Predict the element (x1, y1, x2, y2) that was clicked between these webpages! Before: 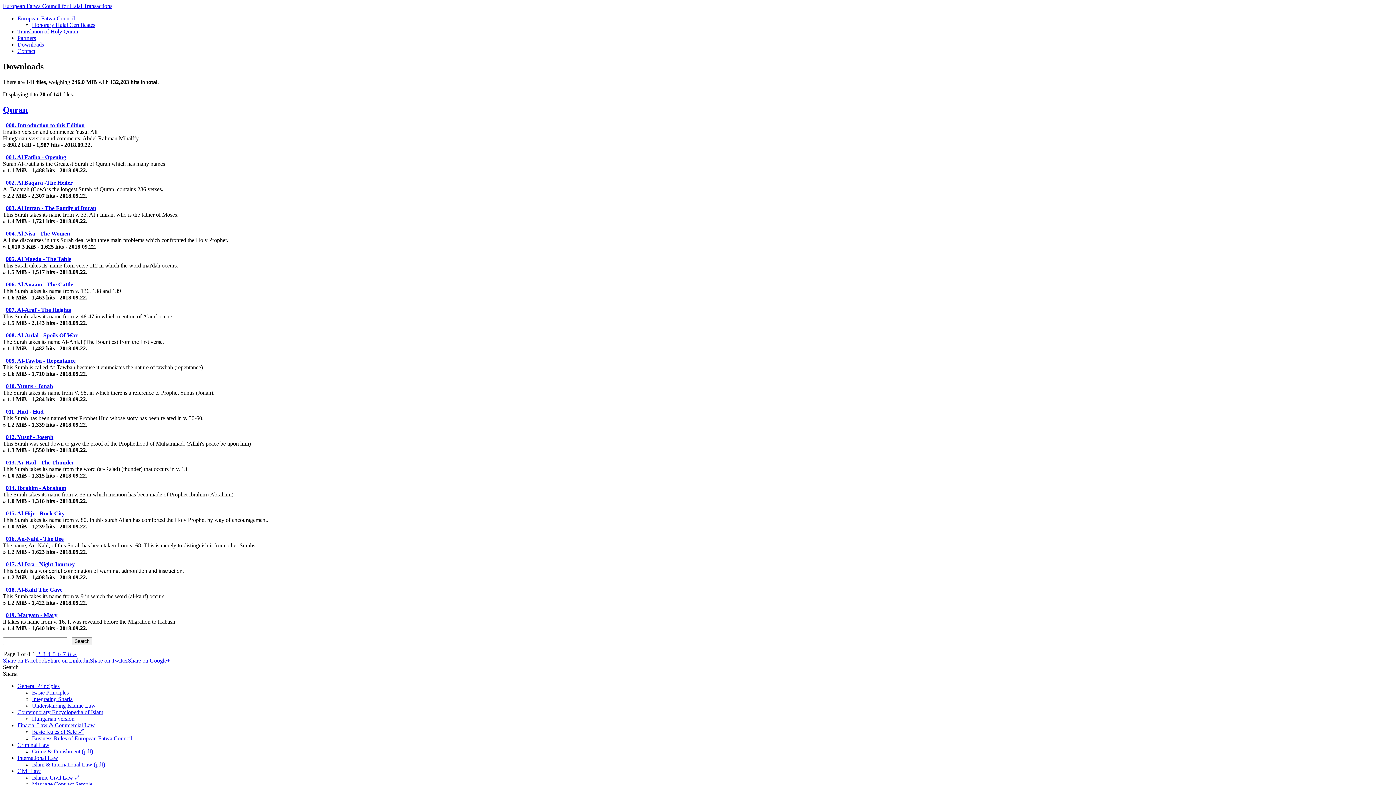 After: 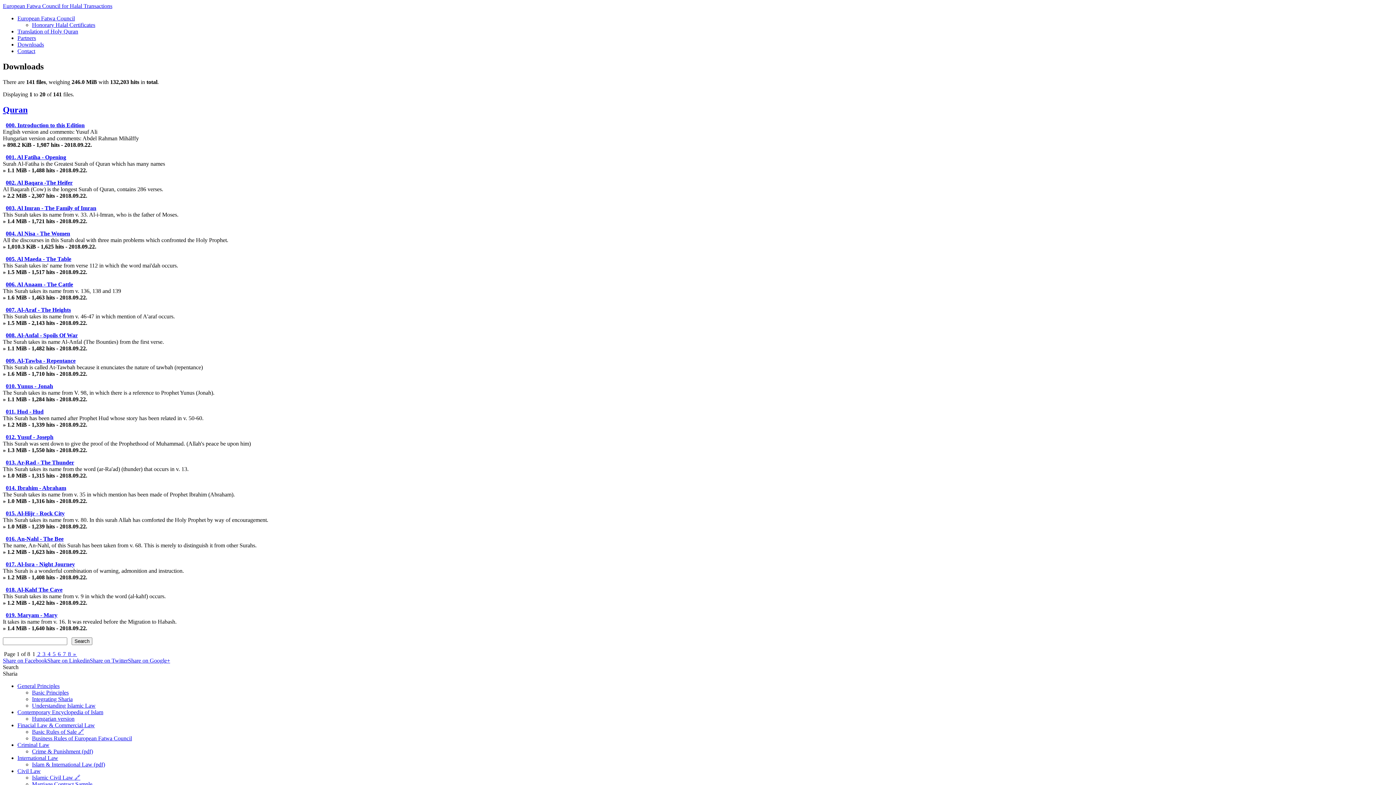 Action: label: 002. Al Baqara -The Heifer bbox: (5, 179, 72, 185)